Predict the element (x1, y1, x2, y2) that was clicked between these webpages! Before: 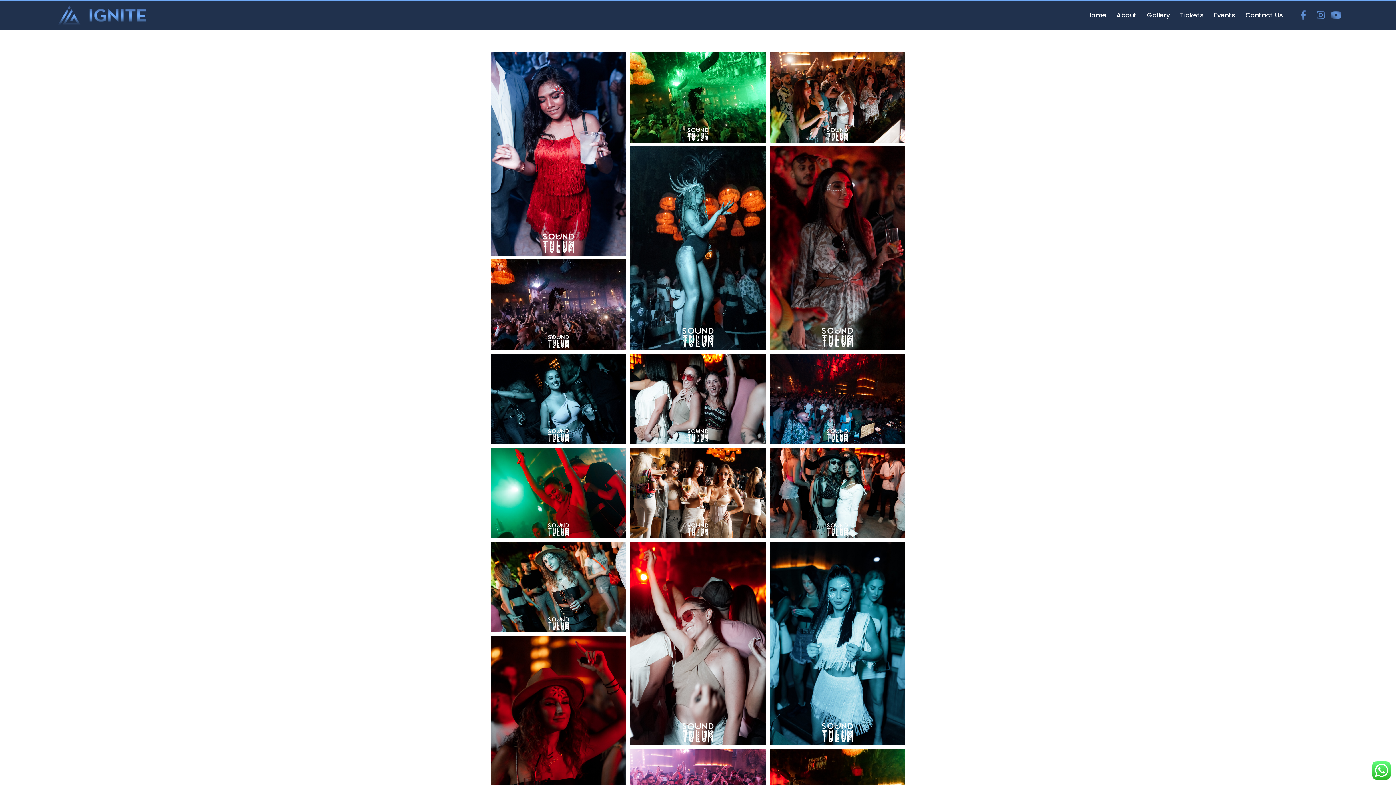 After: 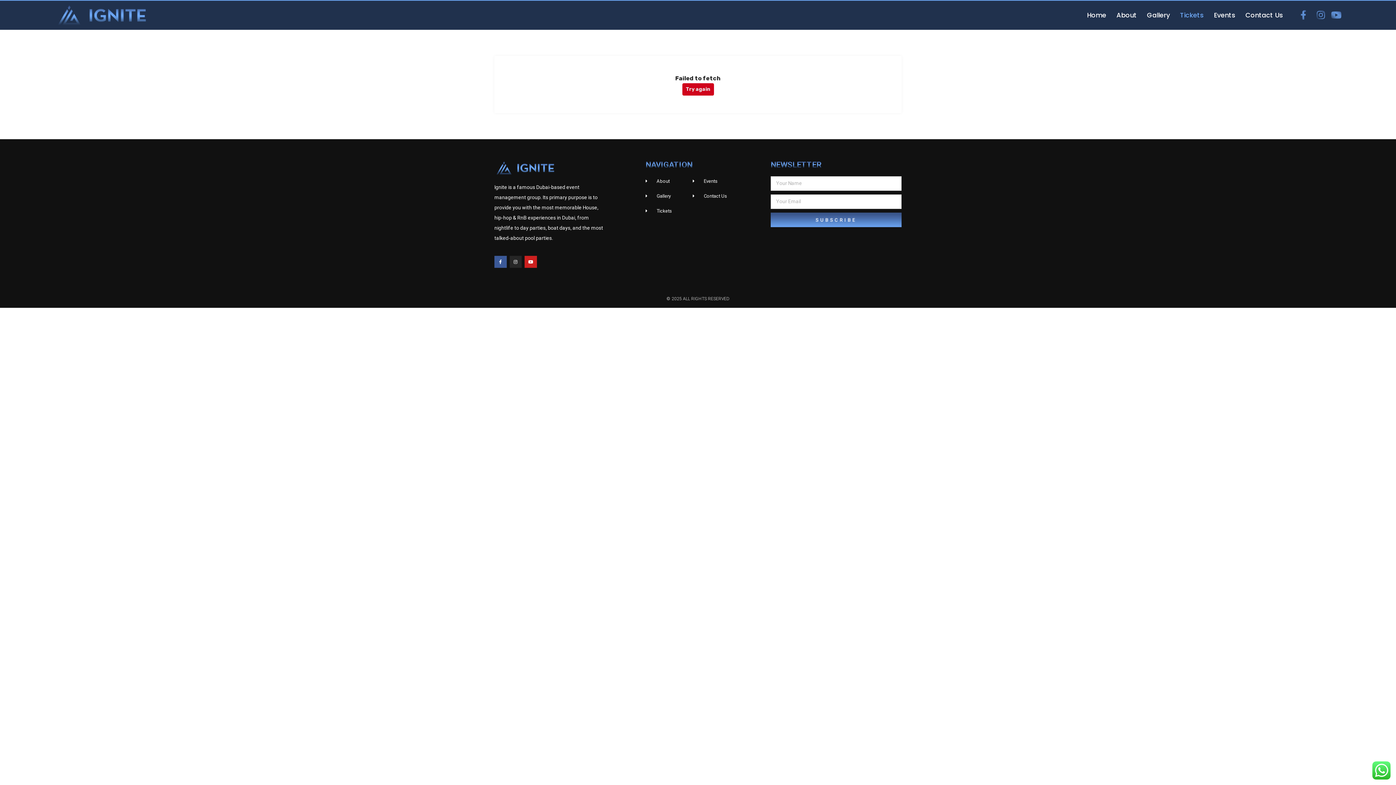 Action: label: Tickets bbox: (1180, 0, 1204, 29)